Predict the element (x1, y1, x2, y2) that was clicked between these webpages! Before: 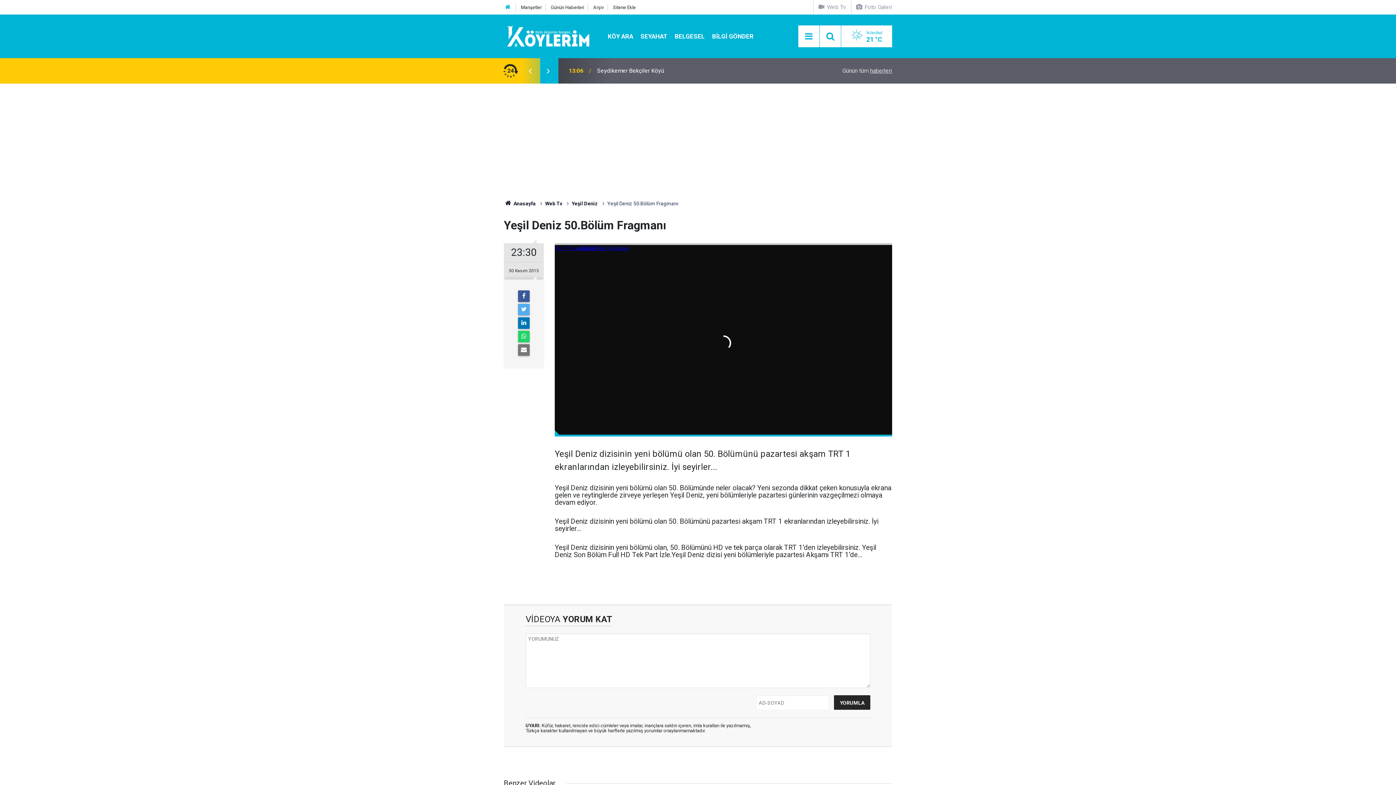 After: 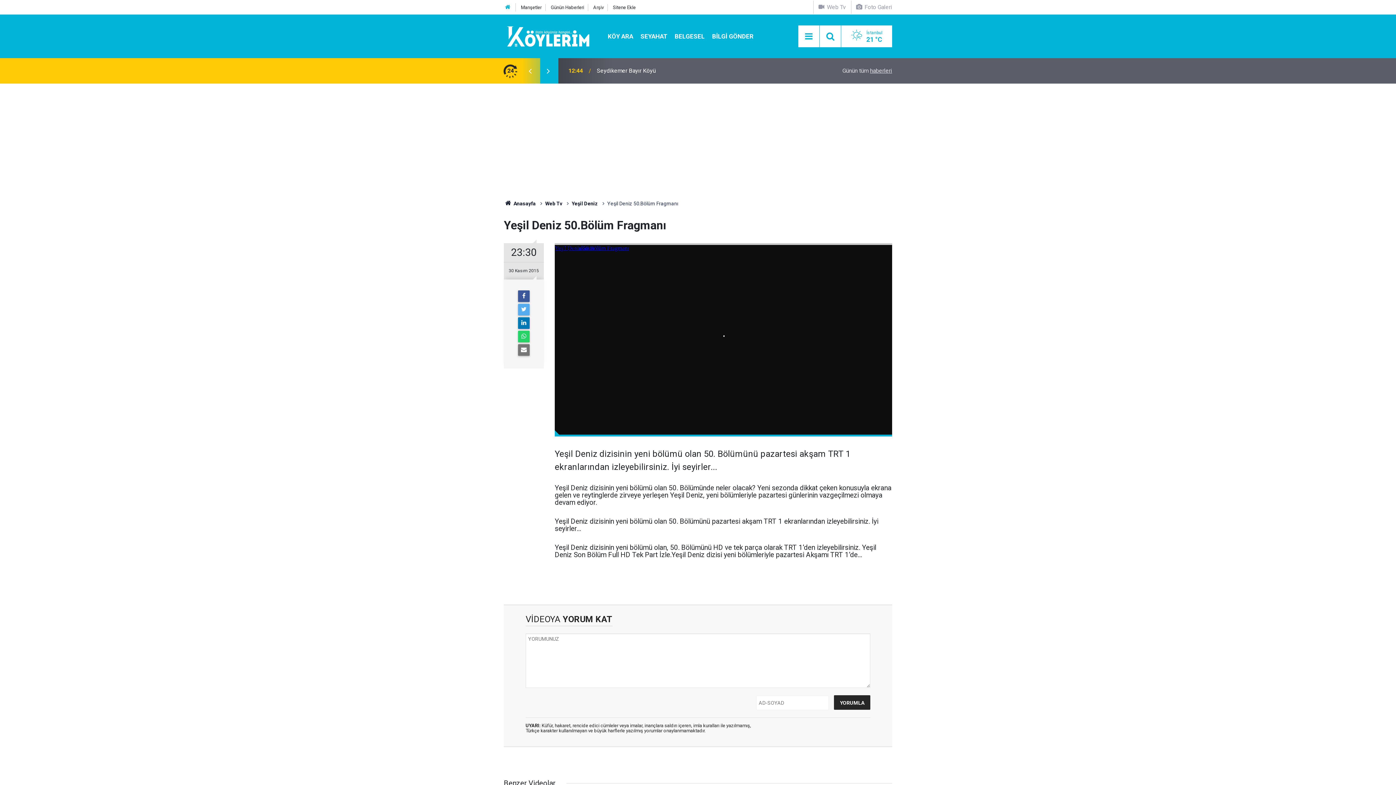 Action: bbox: (521, 66, 539, 75)